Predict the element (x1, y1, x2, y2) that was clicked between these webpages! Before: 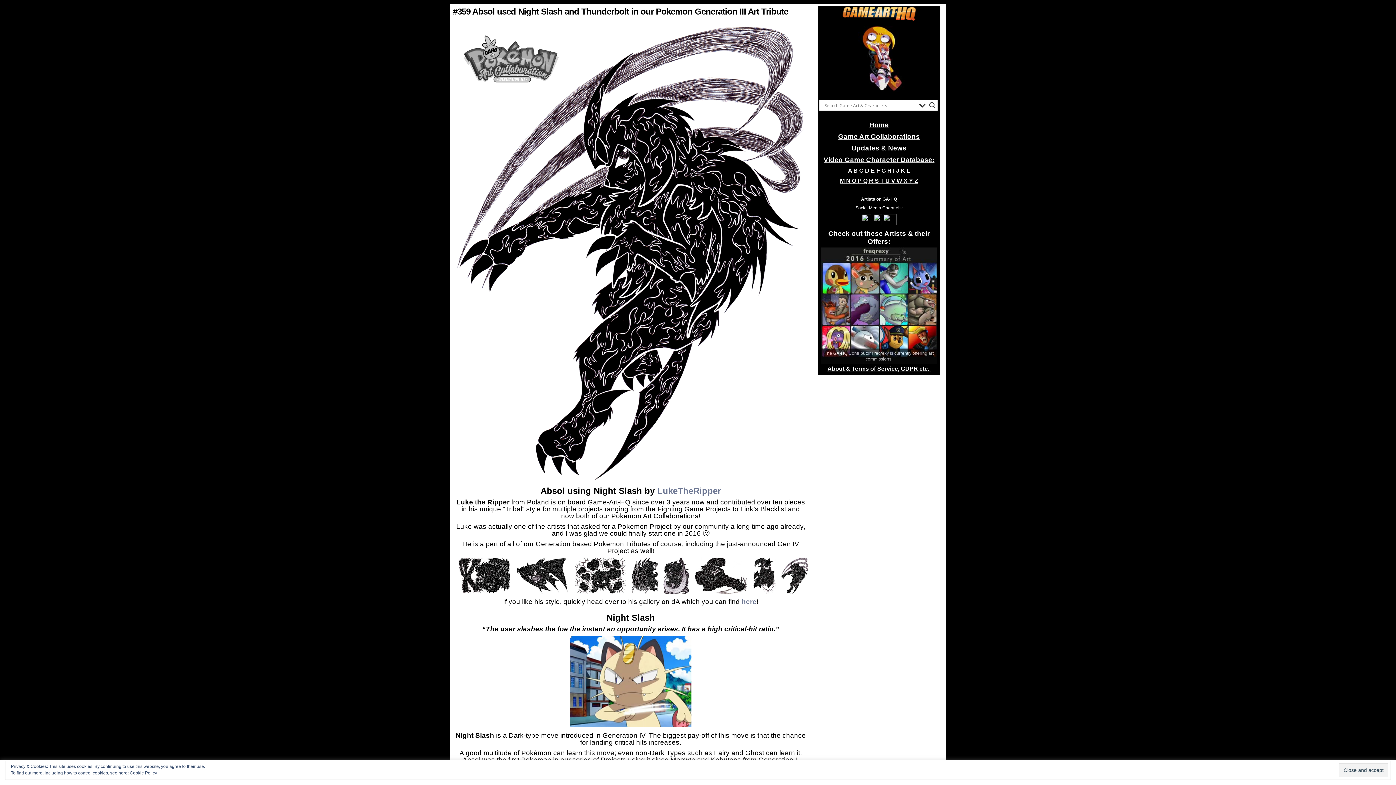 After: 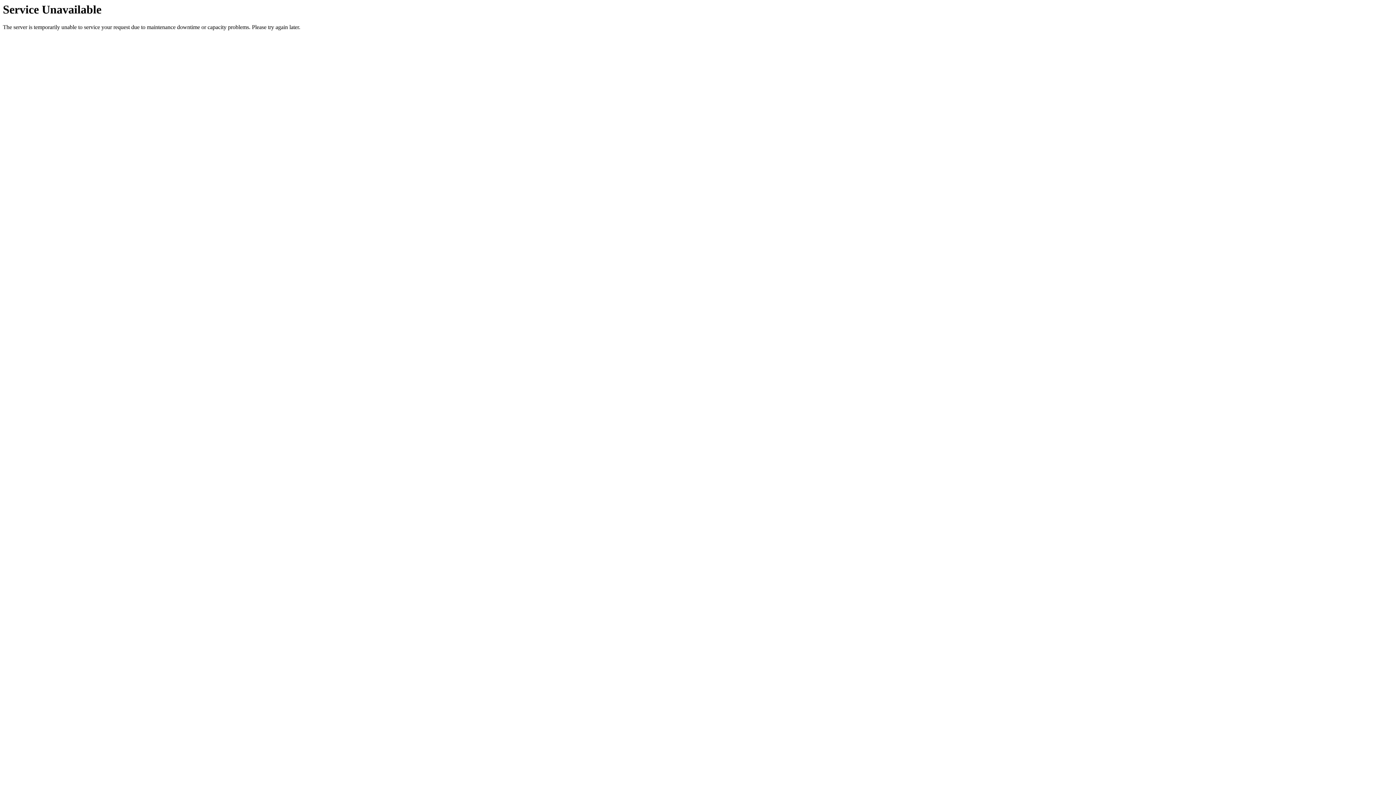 Action: bbox: (631, 589, 658, 595)